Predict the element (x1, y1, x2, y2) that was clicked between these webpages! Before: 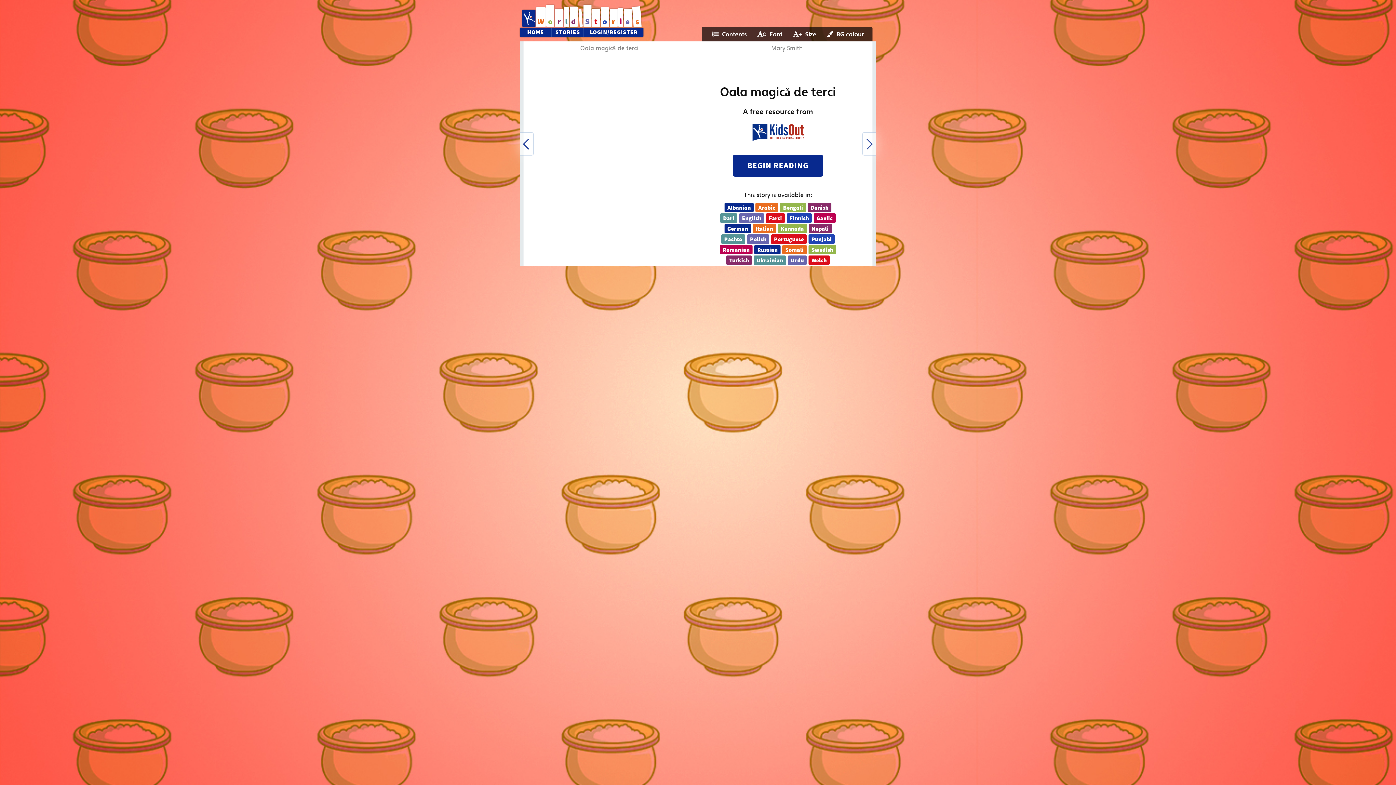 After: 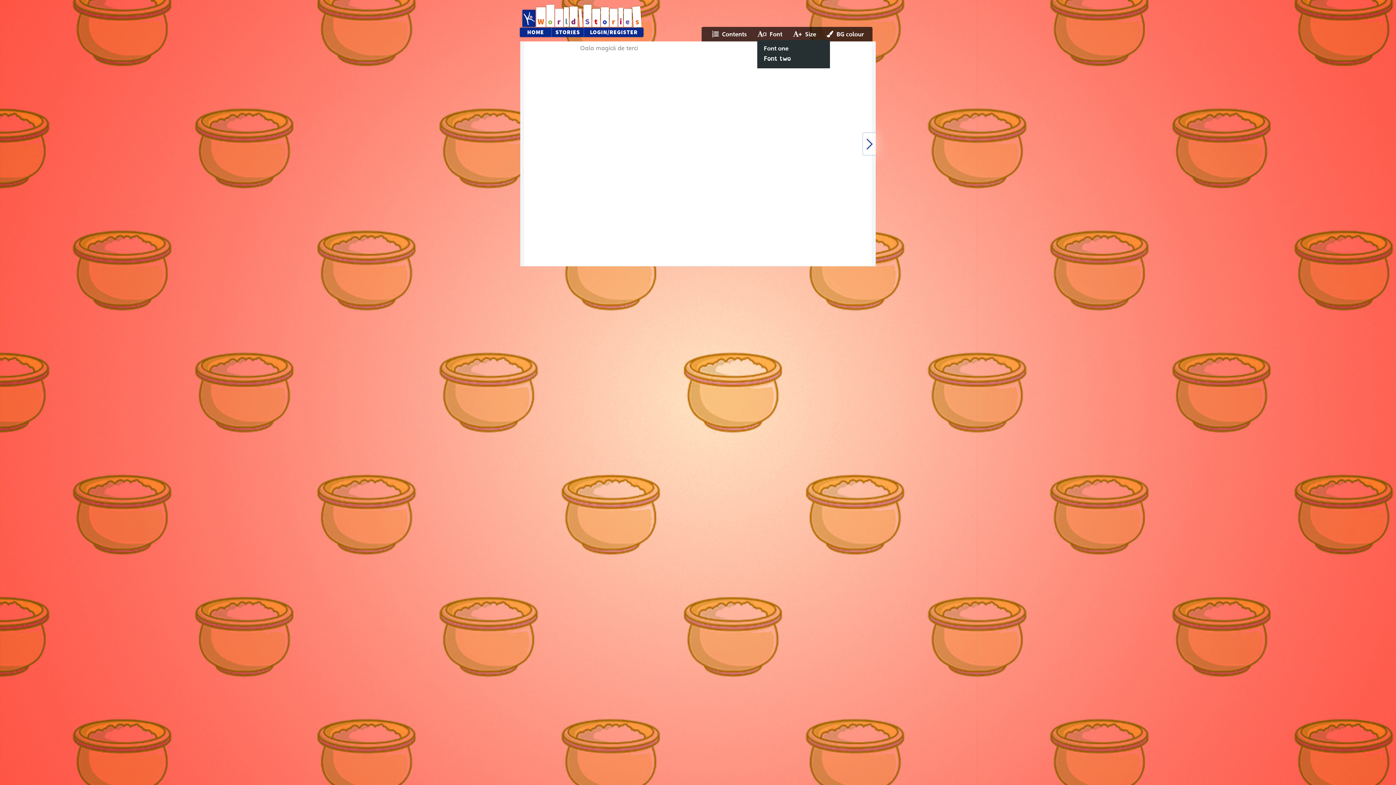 Action: label: Font bbox: (757, 29, 782, 39)